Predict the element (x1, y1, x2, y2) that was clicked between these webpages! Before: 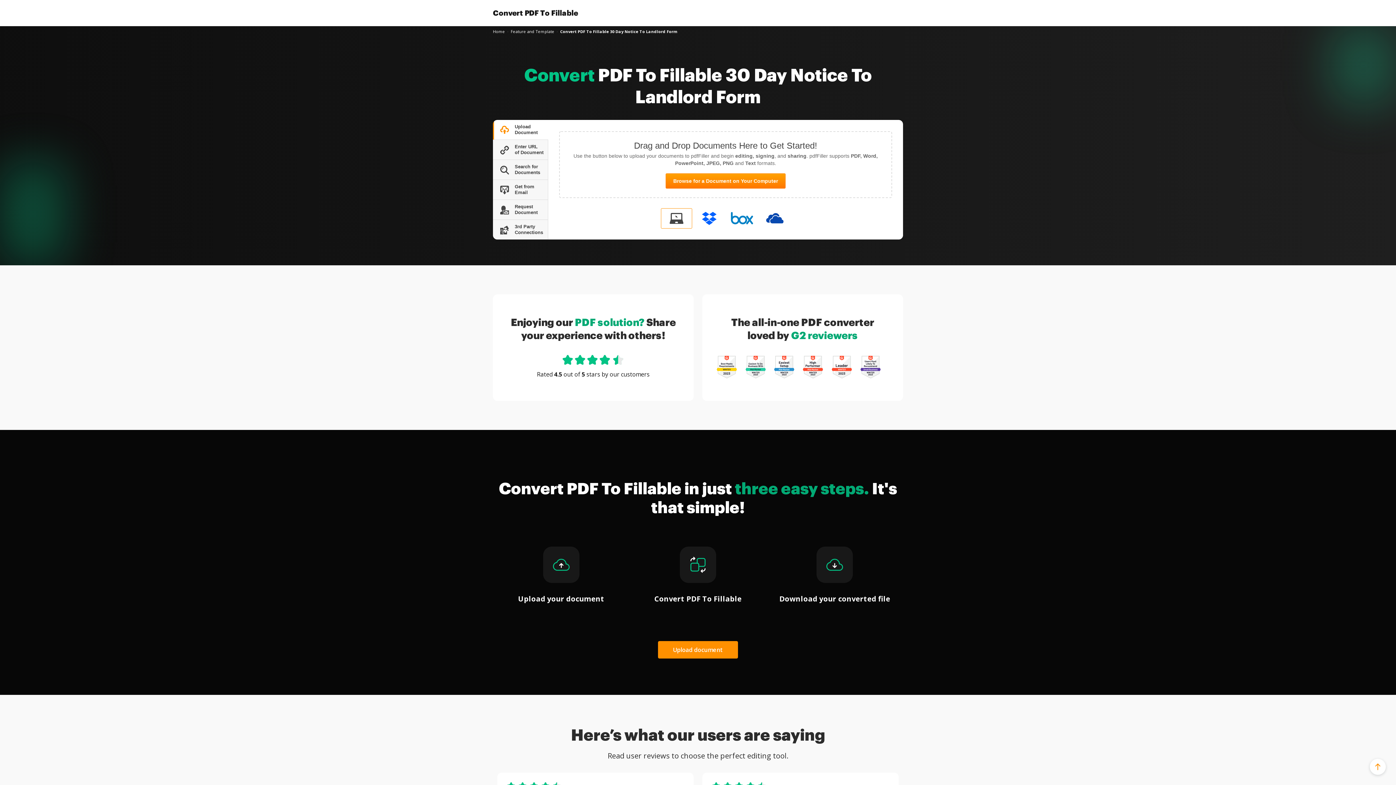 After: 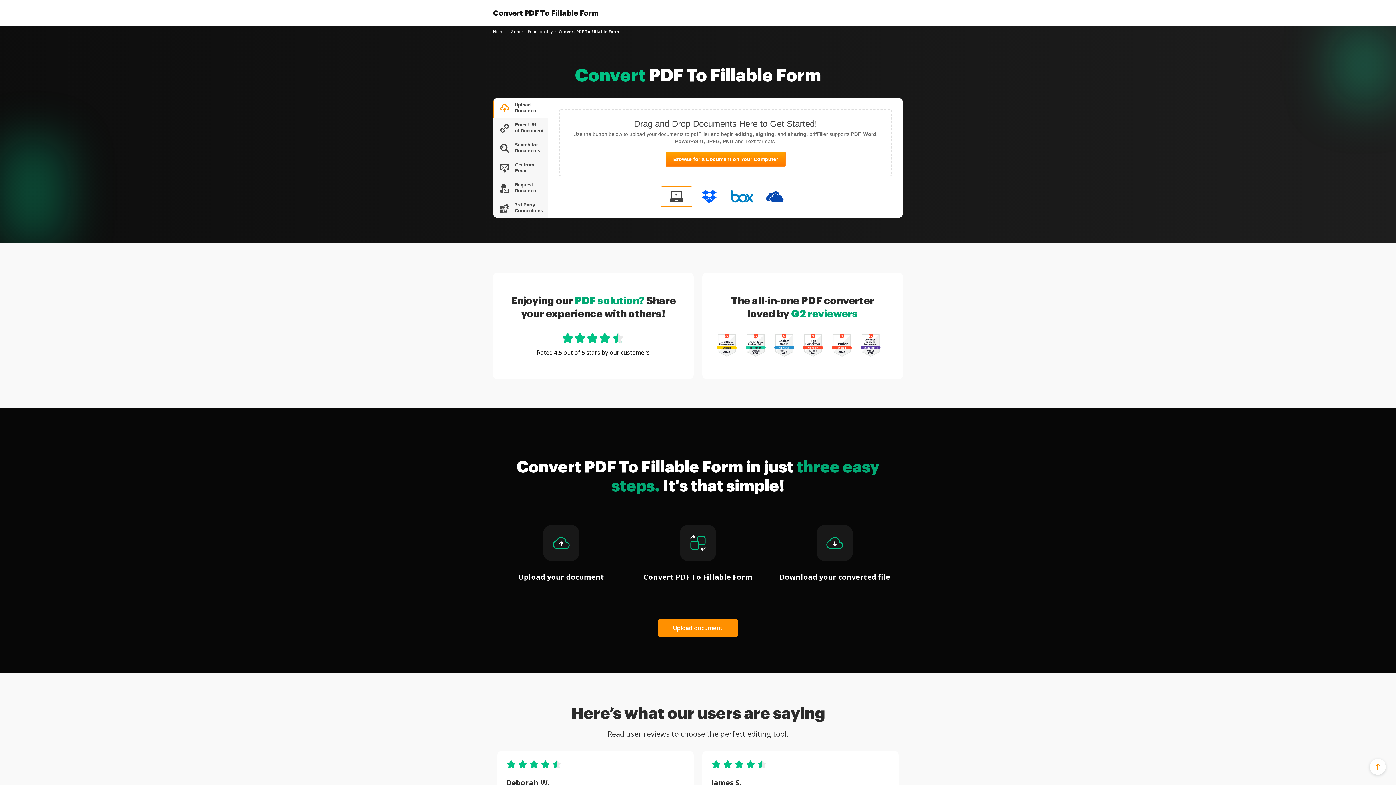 Action: bbox: (493, 28, 505, 34) label: Home